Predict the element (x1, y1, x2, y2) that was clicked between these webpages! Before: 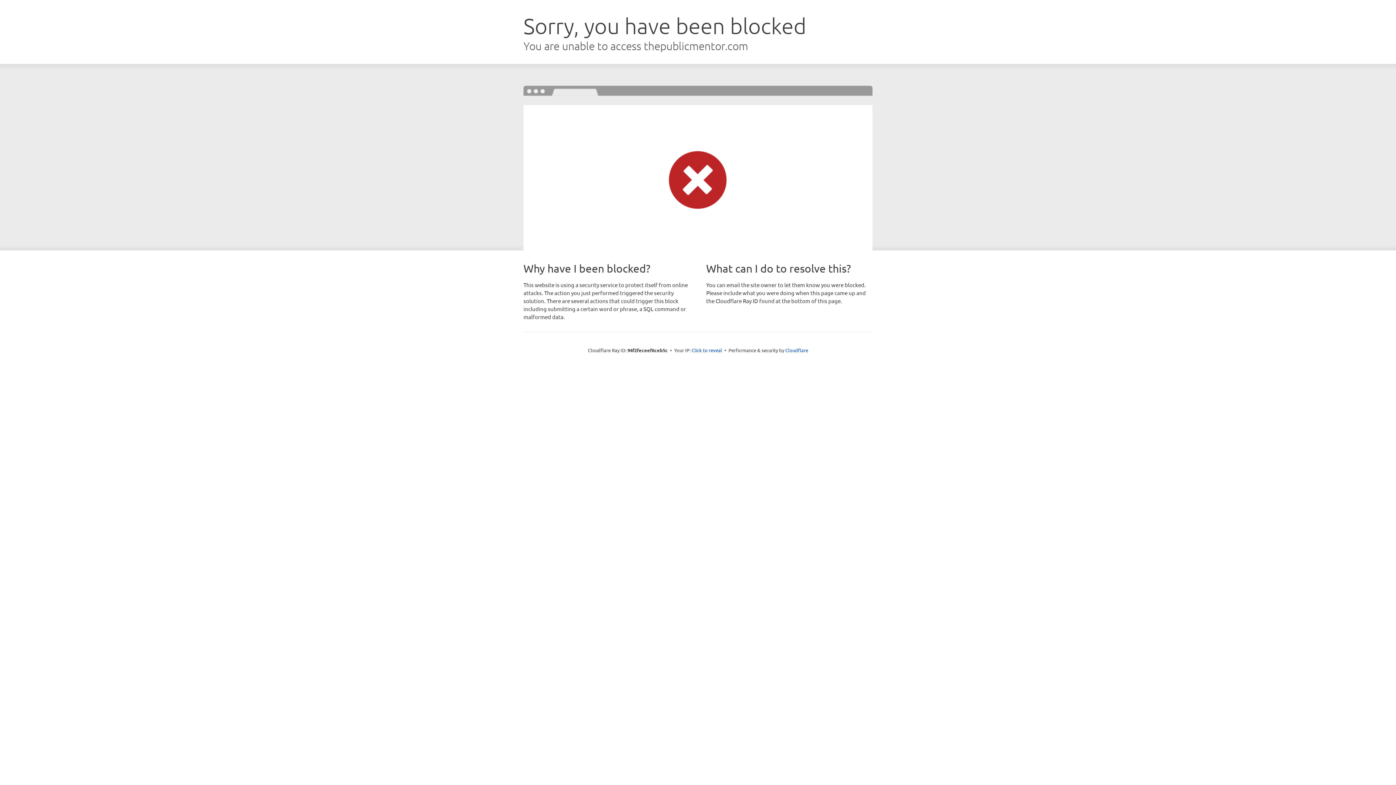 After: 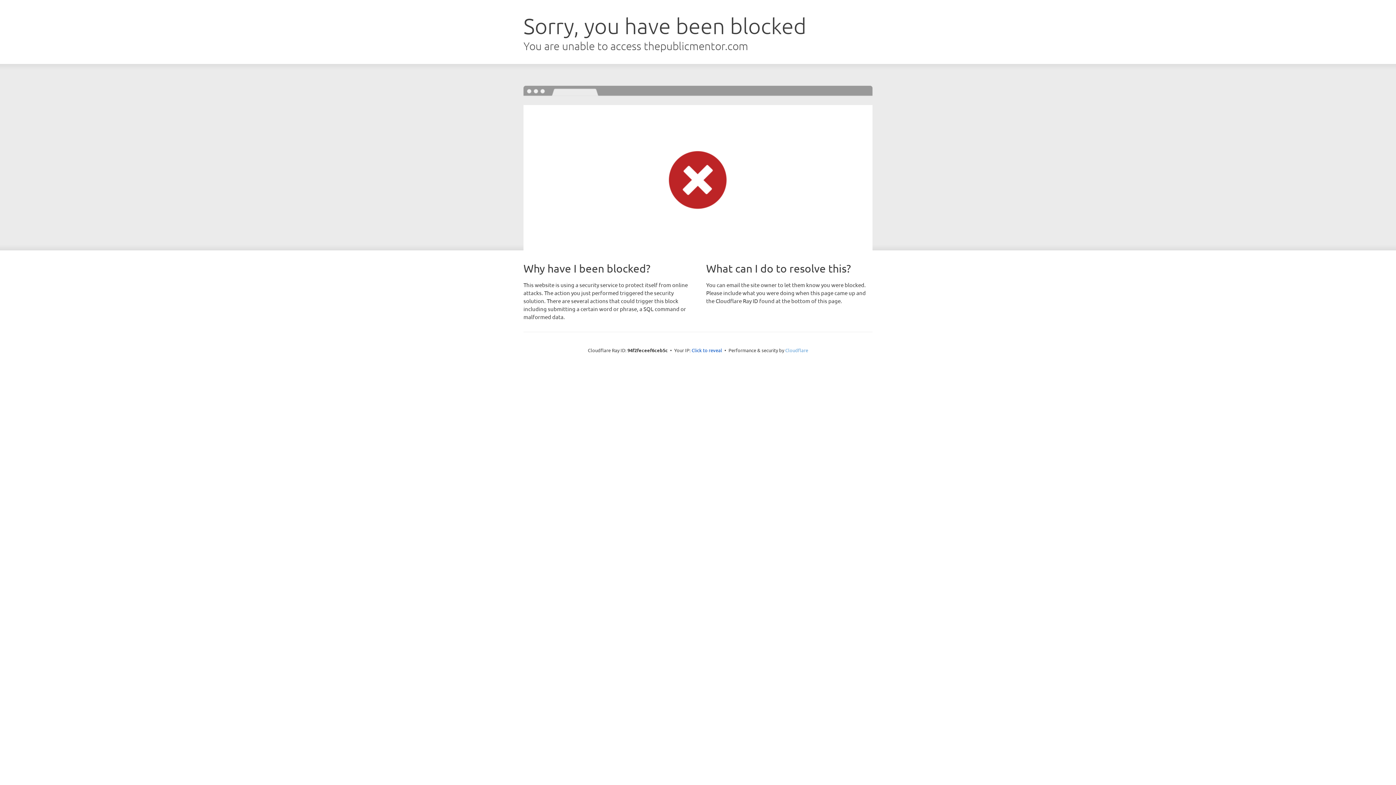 Action: bbox: (785, 347, 808, 353) label: Cloudflare